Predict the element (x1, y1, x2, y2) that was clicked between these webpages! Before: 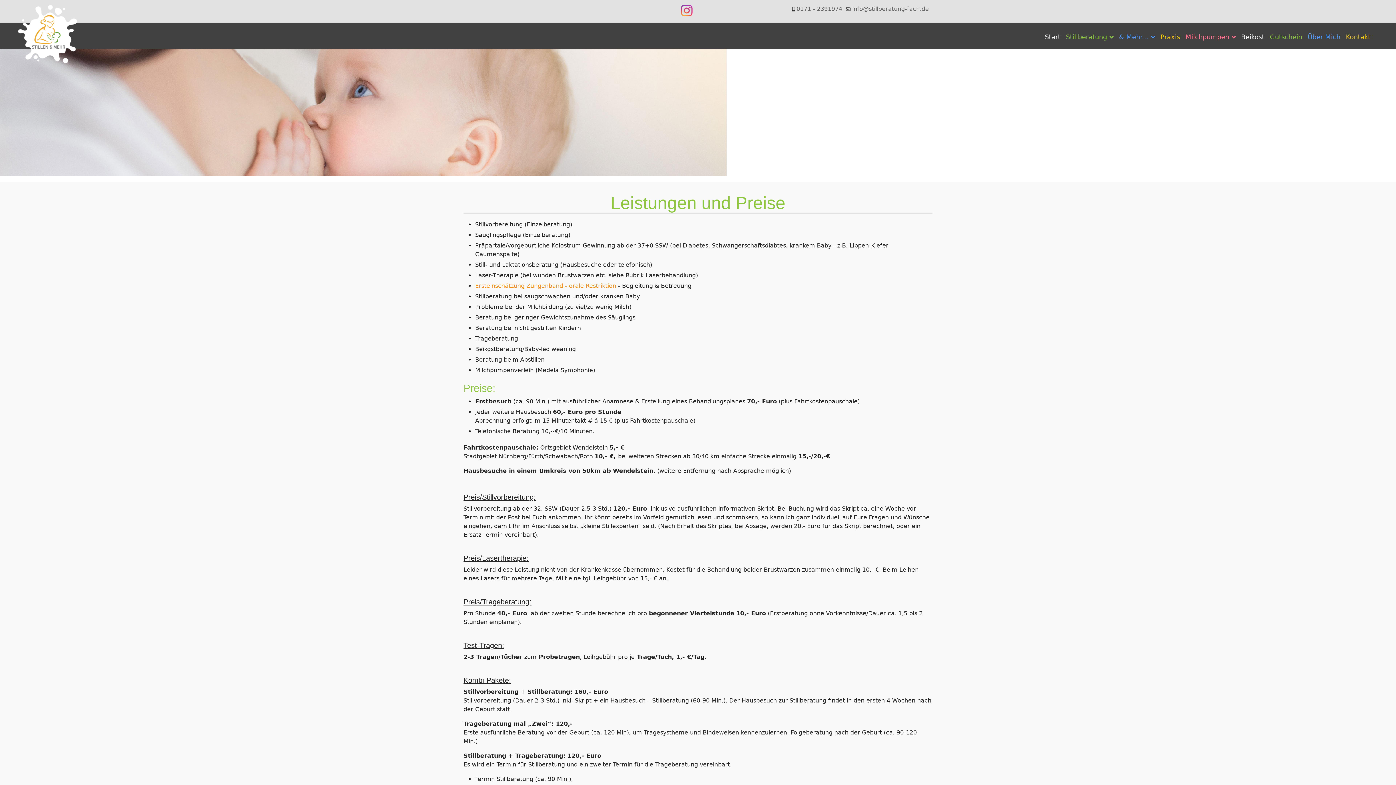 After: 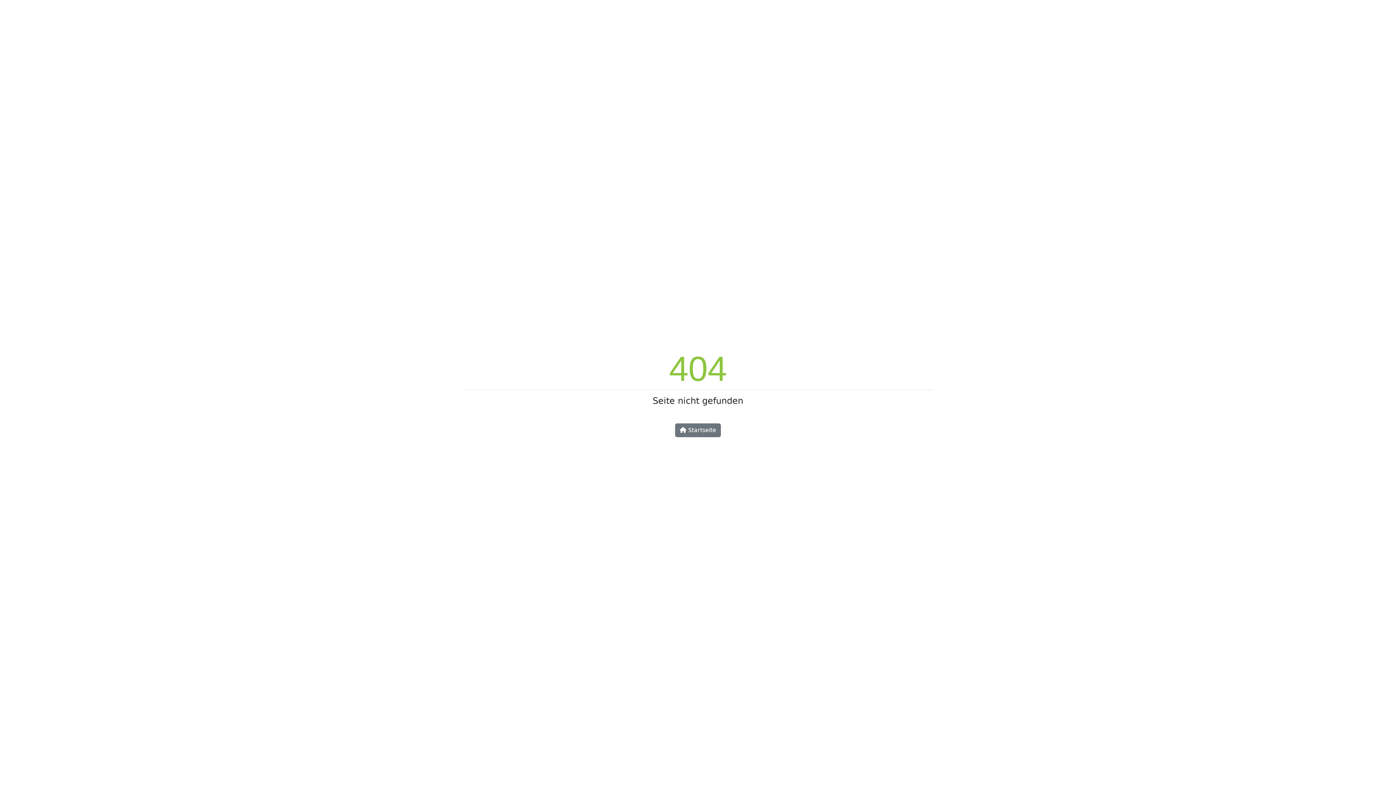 Action: label: Ersteinschätzung Zungenband - orale Restriktion bbox: (475, 282, 616, 289)